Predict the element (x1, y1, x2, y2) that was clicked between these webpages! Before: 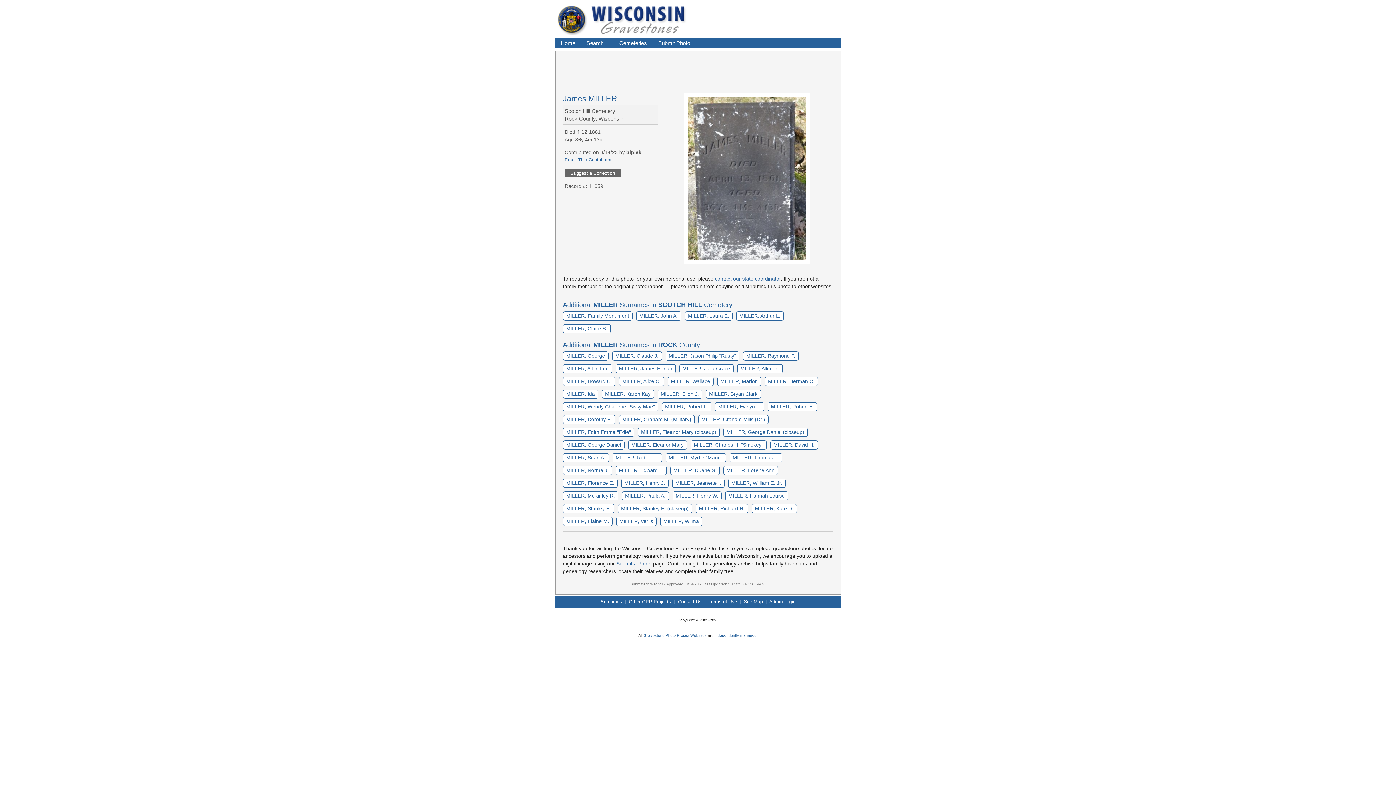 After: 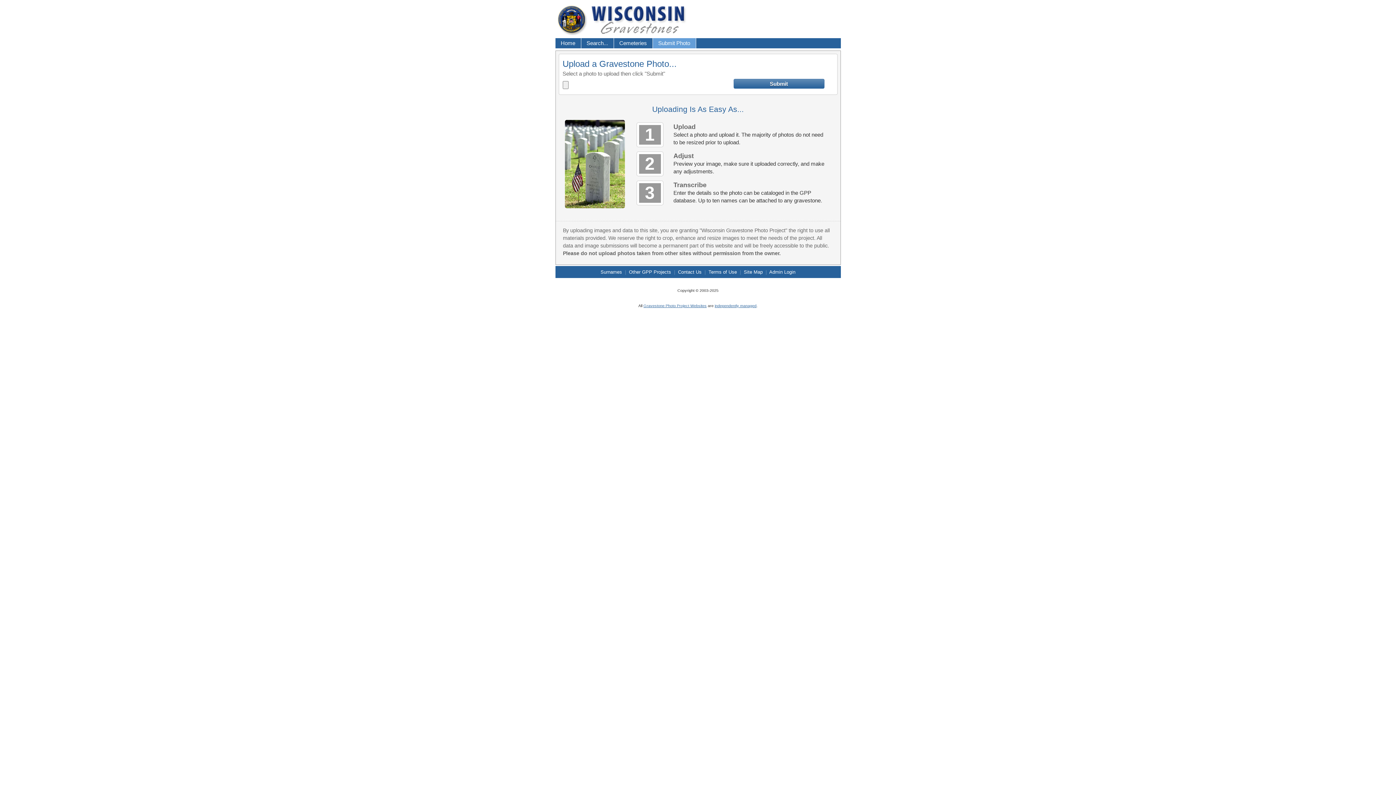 Action: label: Submit a Photo bbox: (616, 561, 651, 566)